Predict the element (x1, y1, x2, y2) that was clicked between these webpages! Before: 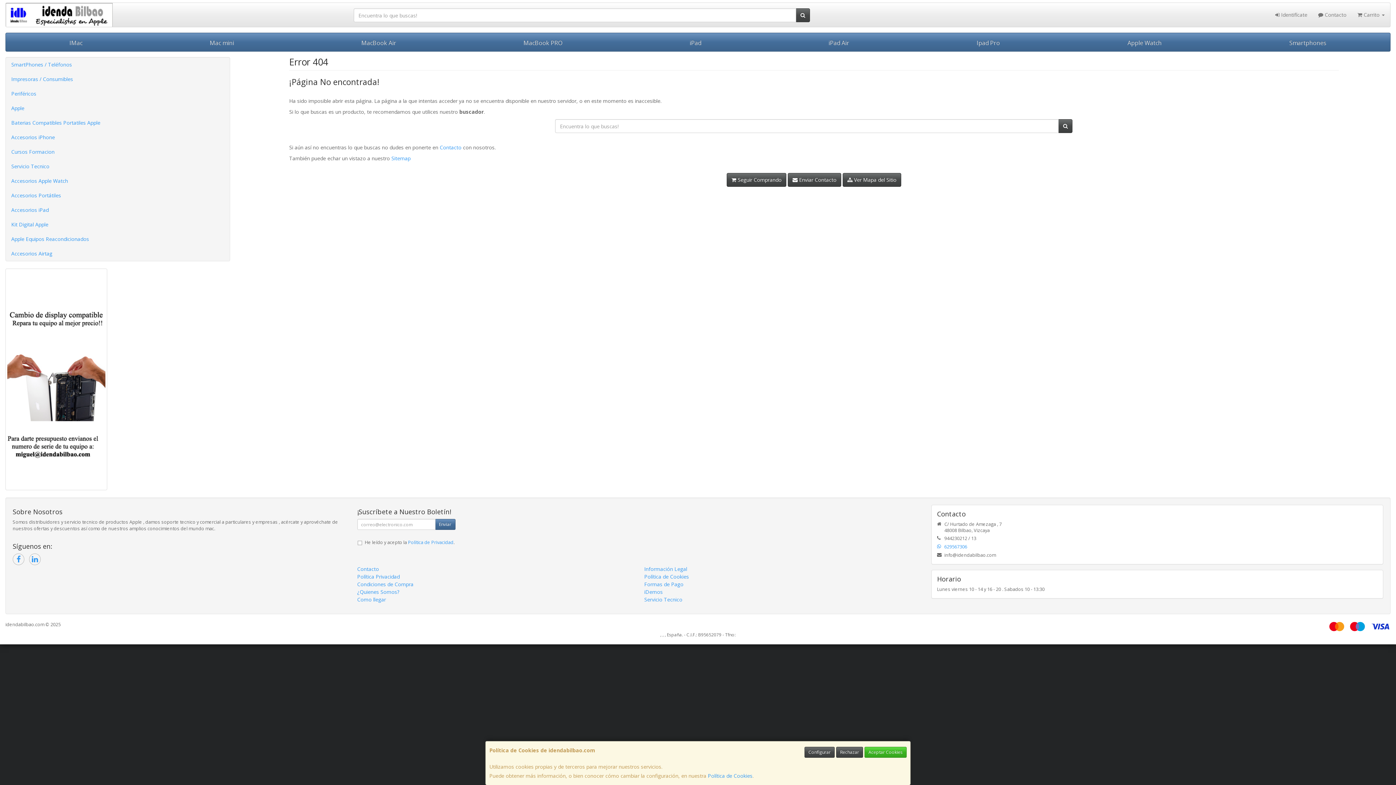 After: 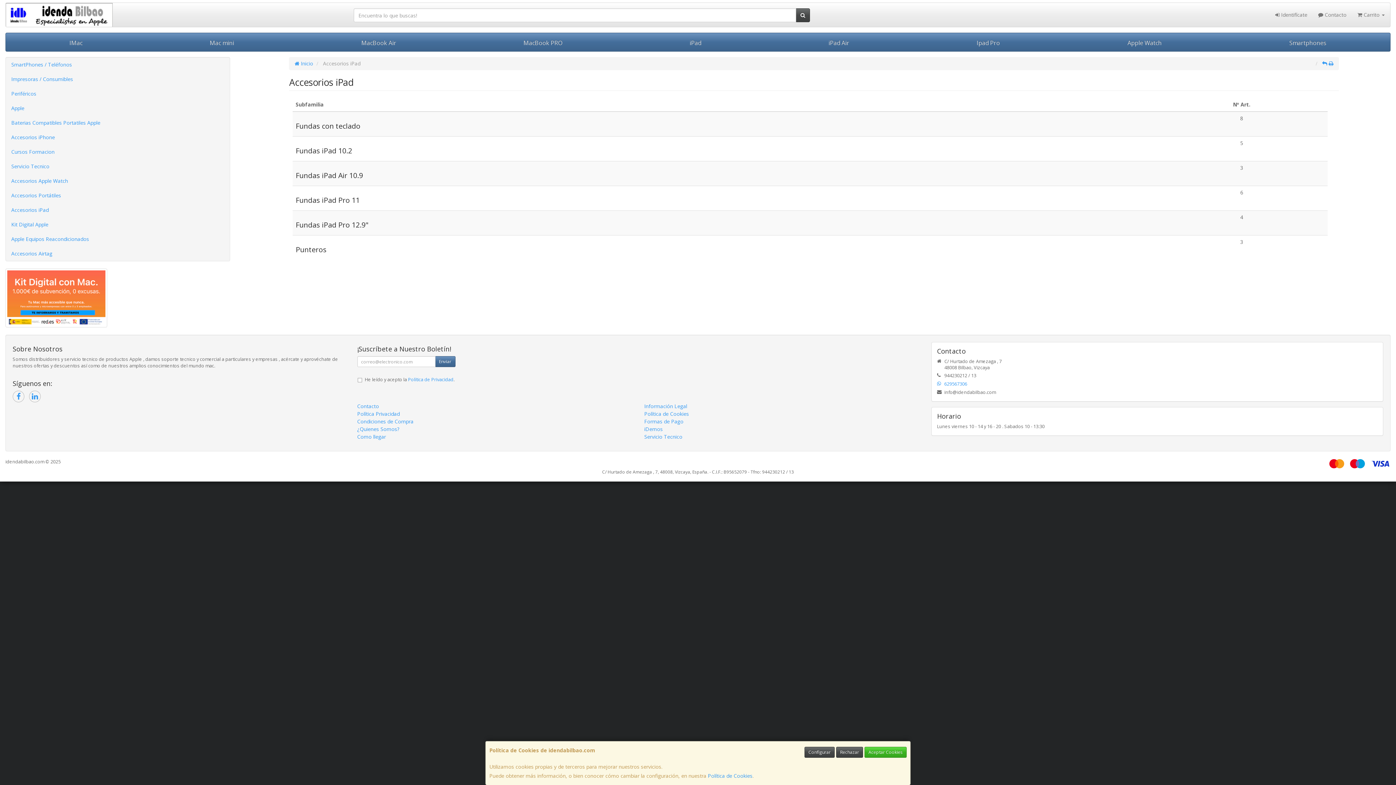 Action: bbox: (5, 202, 229, 217) label: Accesorios iPad